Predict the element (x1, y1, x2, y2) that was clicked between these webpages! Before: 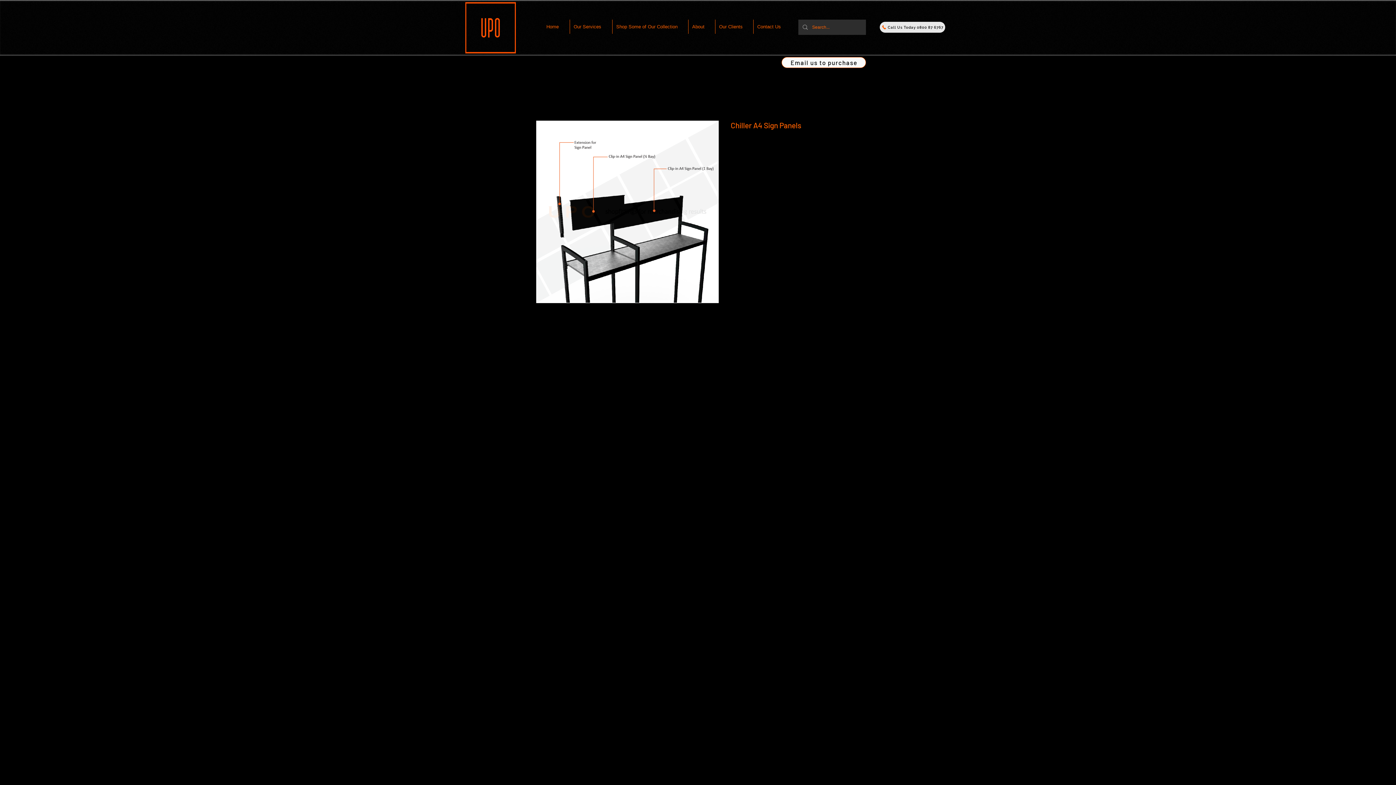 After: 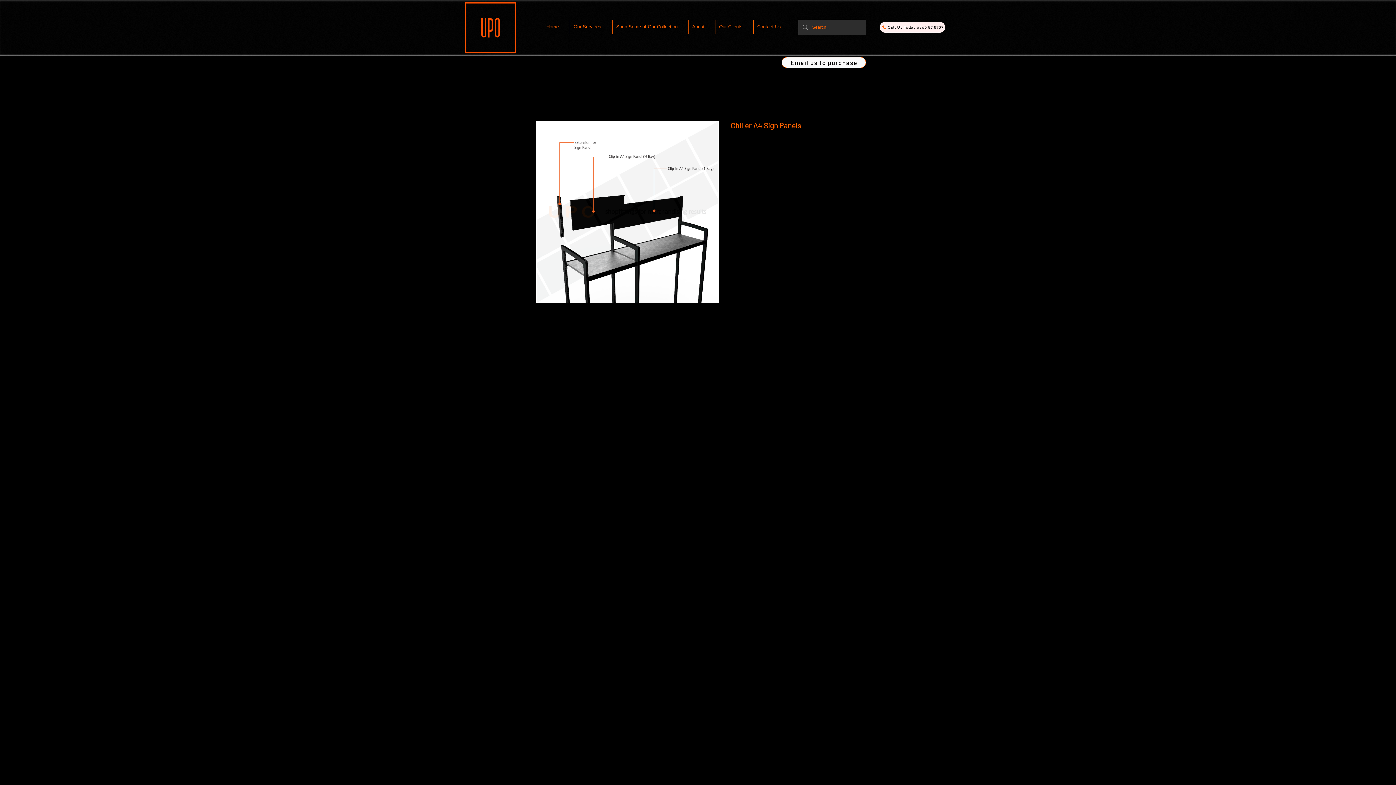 Action: bbox: (880, 21, 945, 32) label: Call Us Today 0800 87 6767